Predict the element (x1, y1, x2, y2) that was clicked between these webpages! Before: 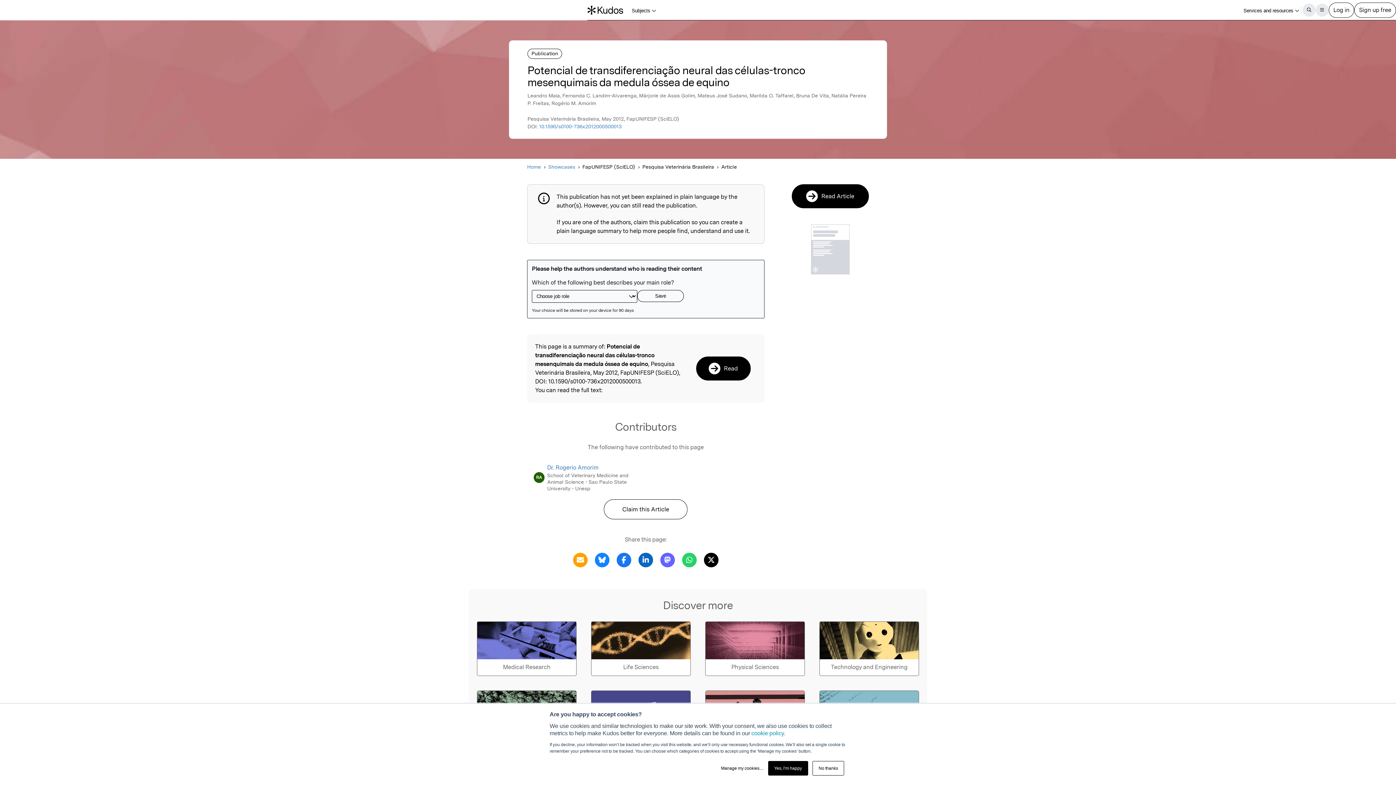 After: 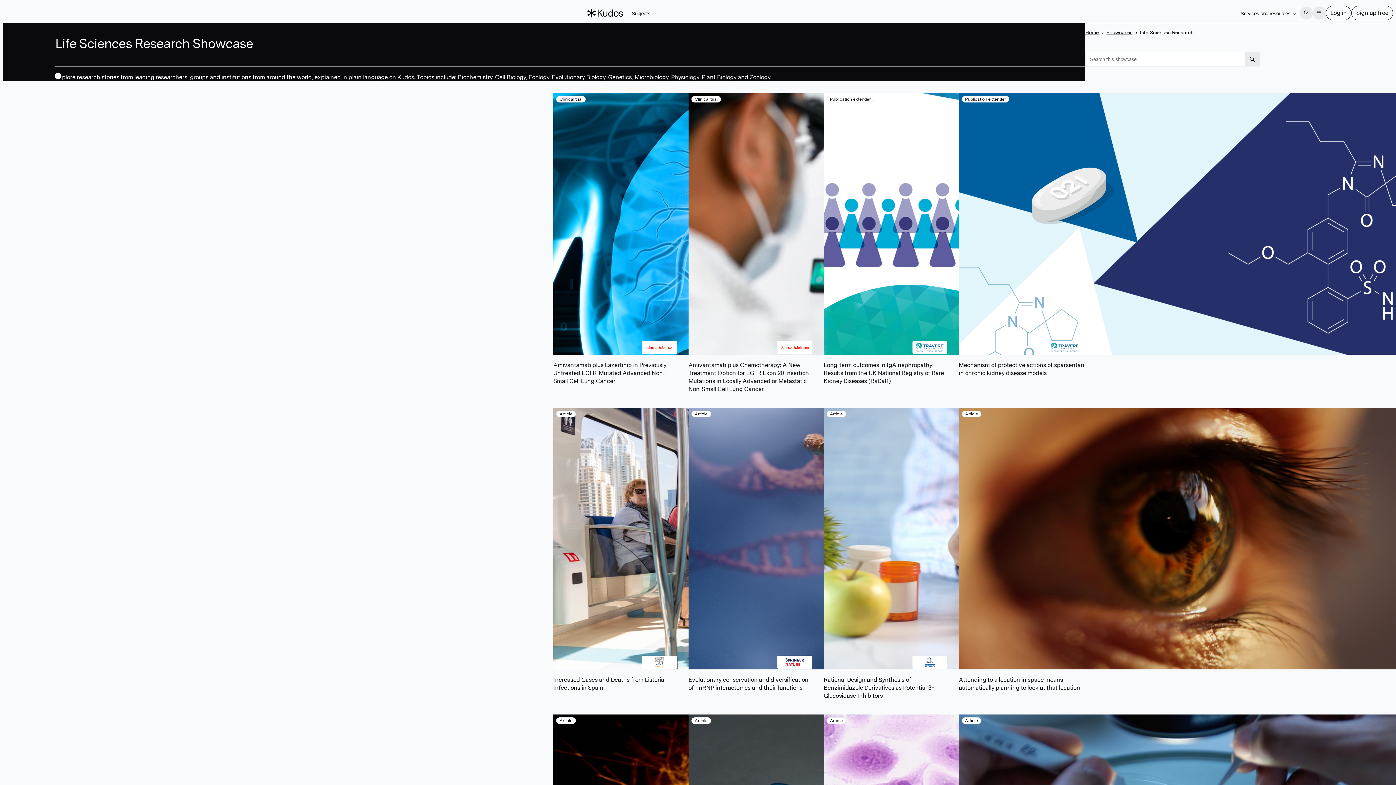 Action: label: Life Sciences bbox: (591, 621, 690, 676)